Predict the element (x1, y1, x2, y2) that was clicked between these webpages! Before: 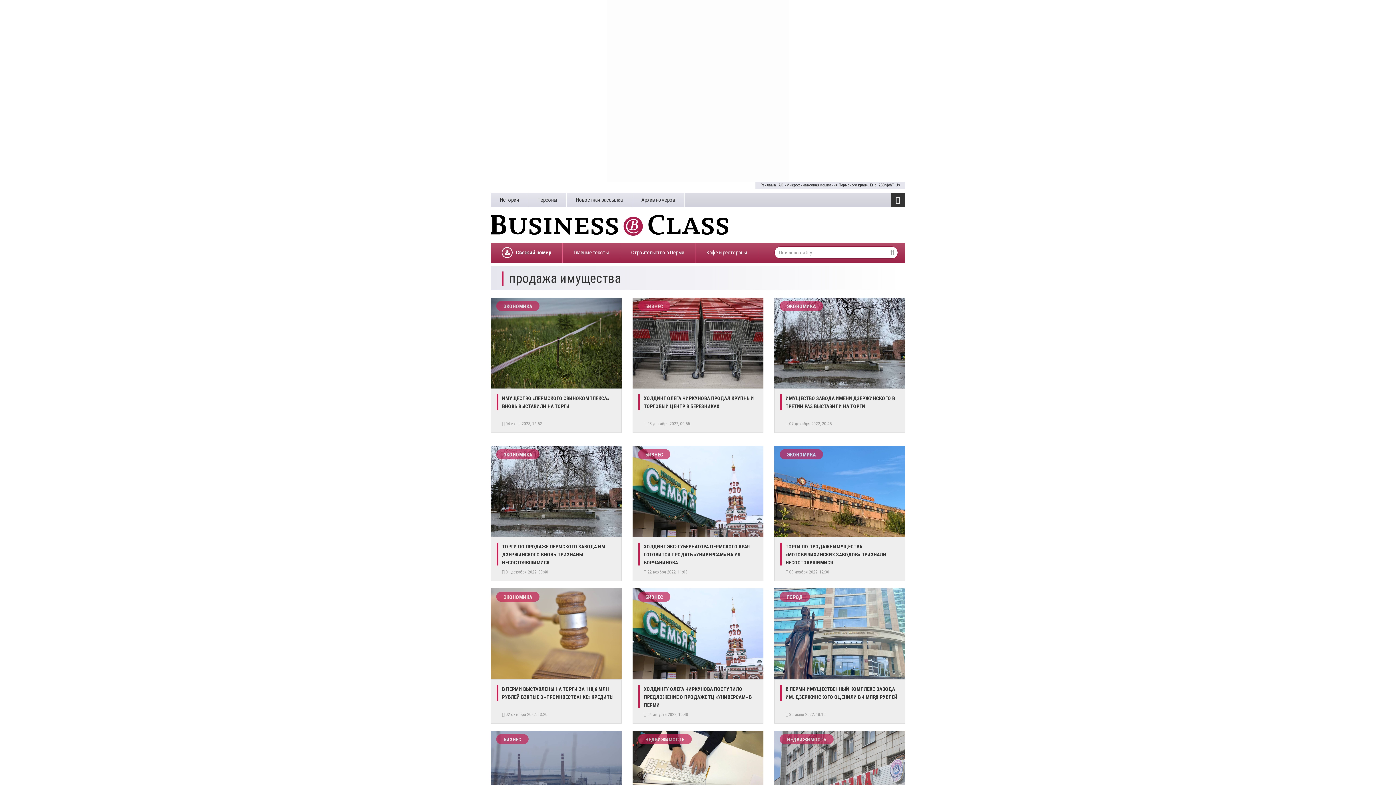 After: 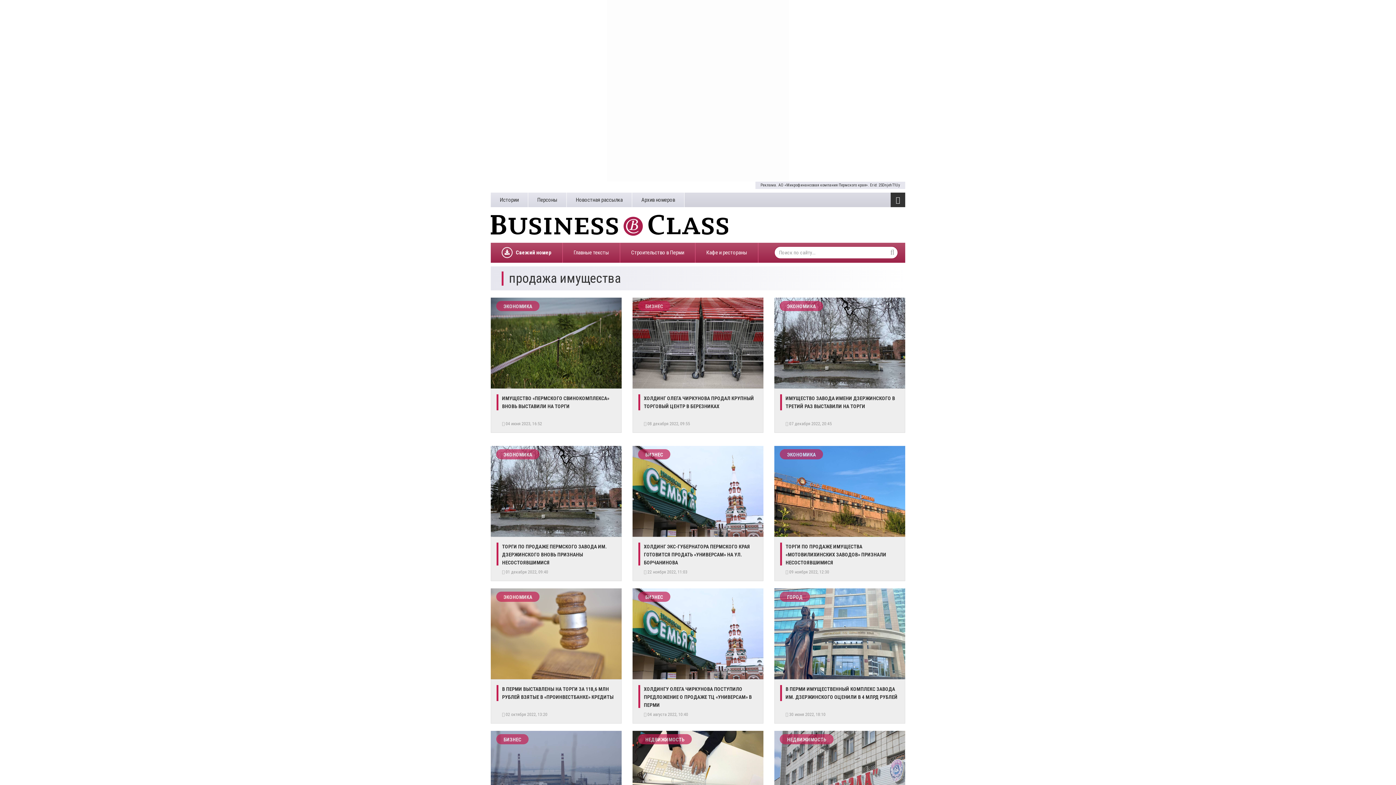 Action: bbox: (490, 0, 905, 181)